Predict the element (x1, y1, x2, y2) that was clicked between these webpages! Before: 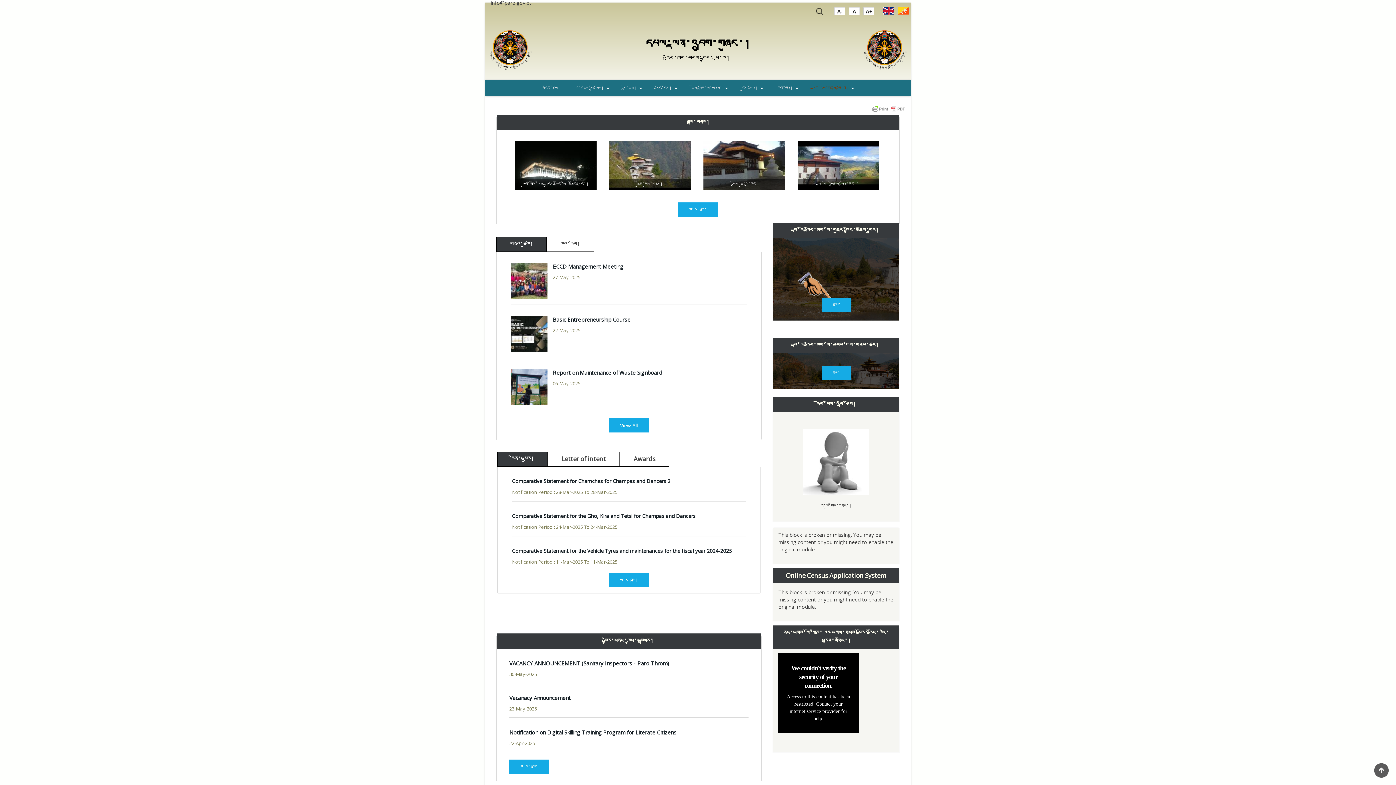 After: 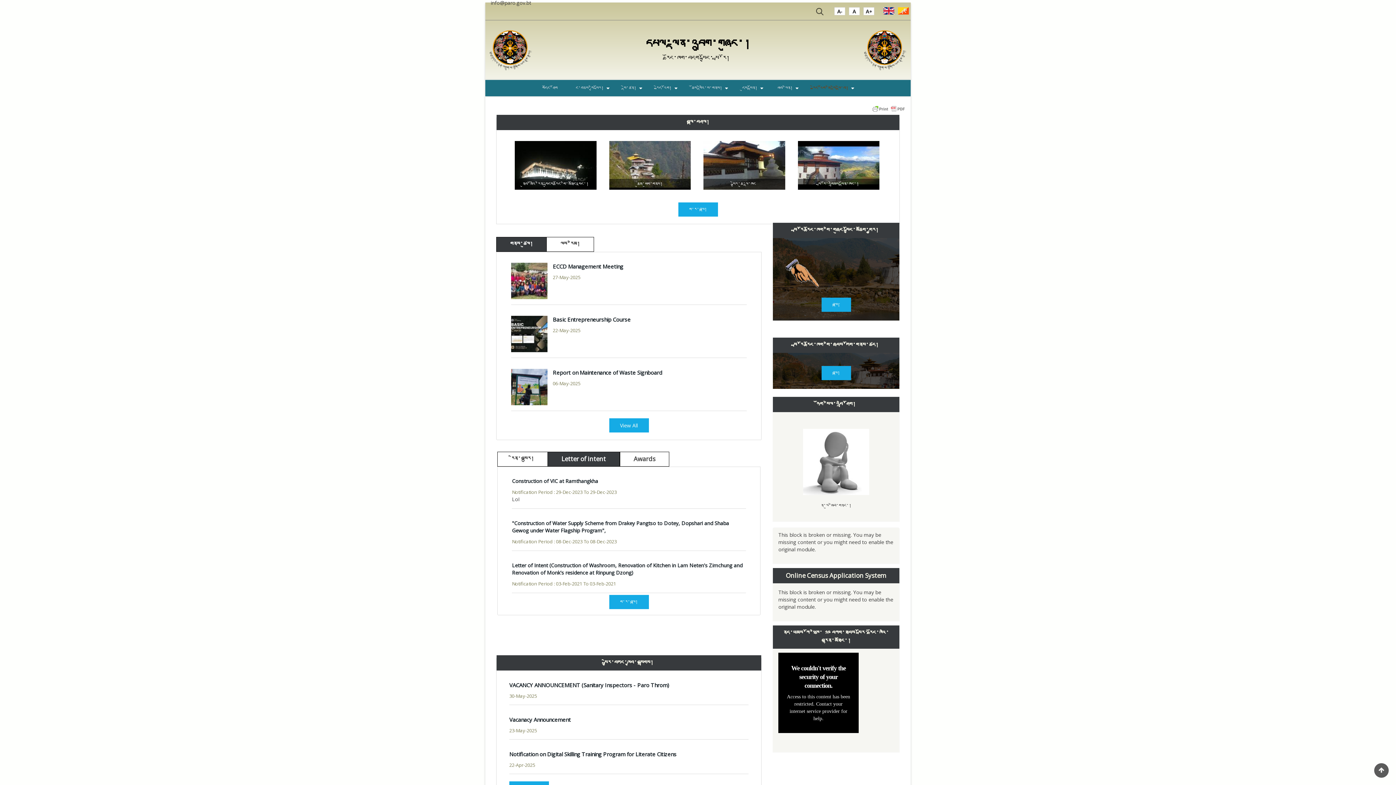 Action: bbox: (555, 452, 612, 466) label: Letter of intent